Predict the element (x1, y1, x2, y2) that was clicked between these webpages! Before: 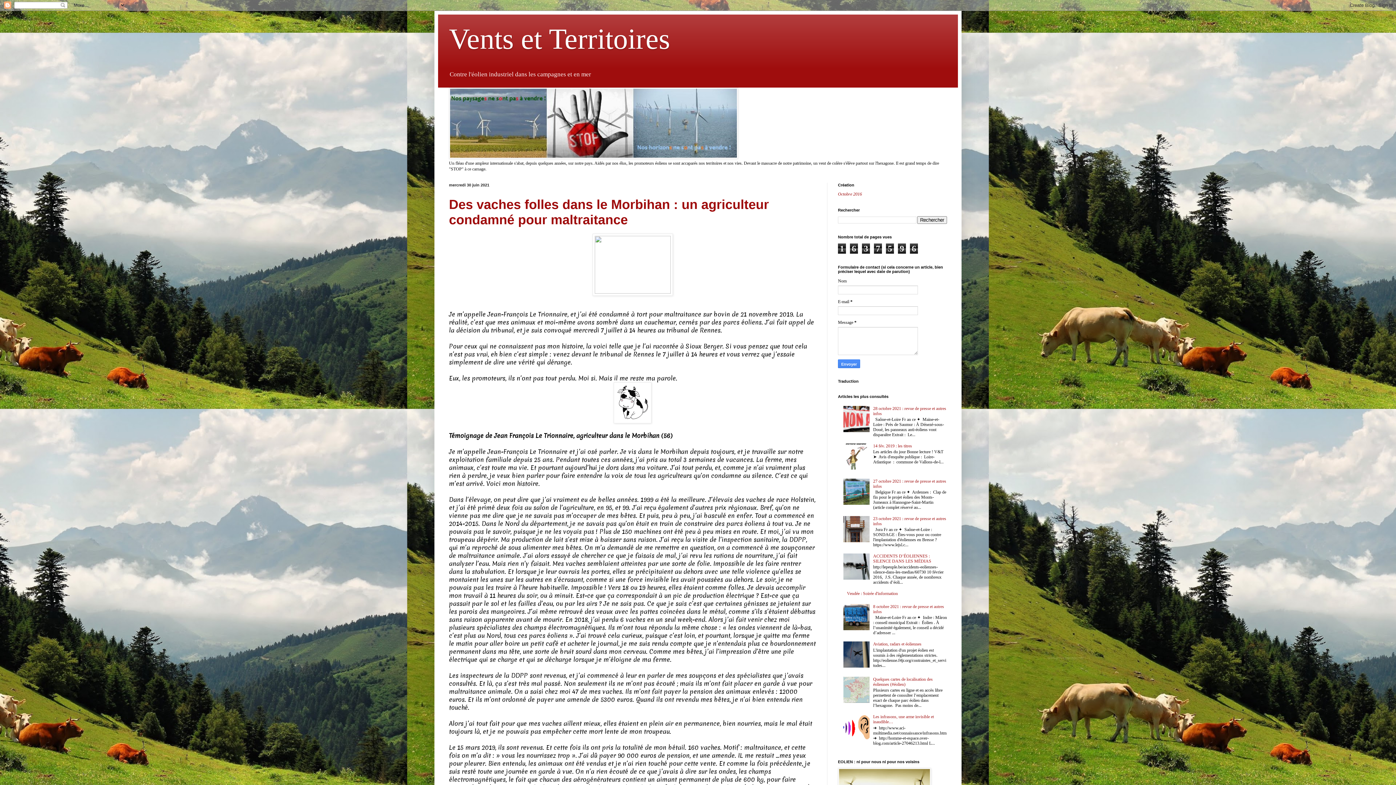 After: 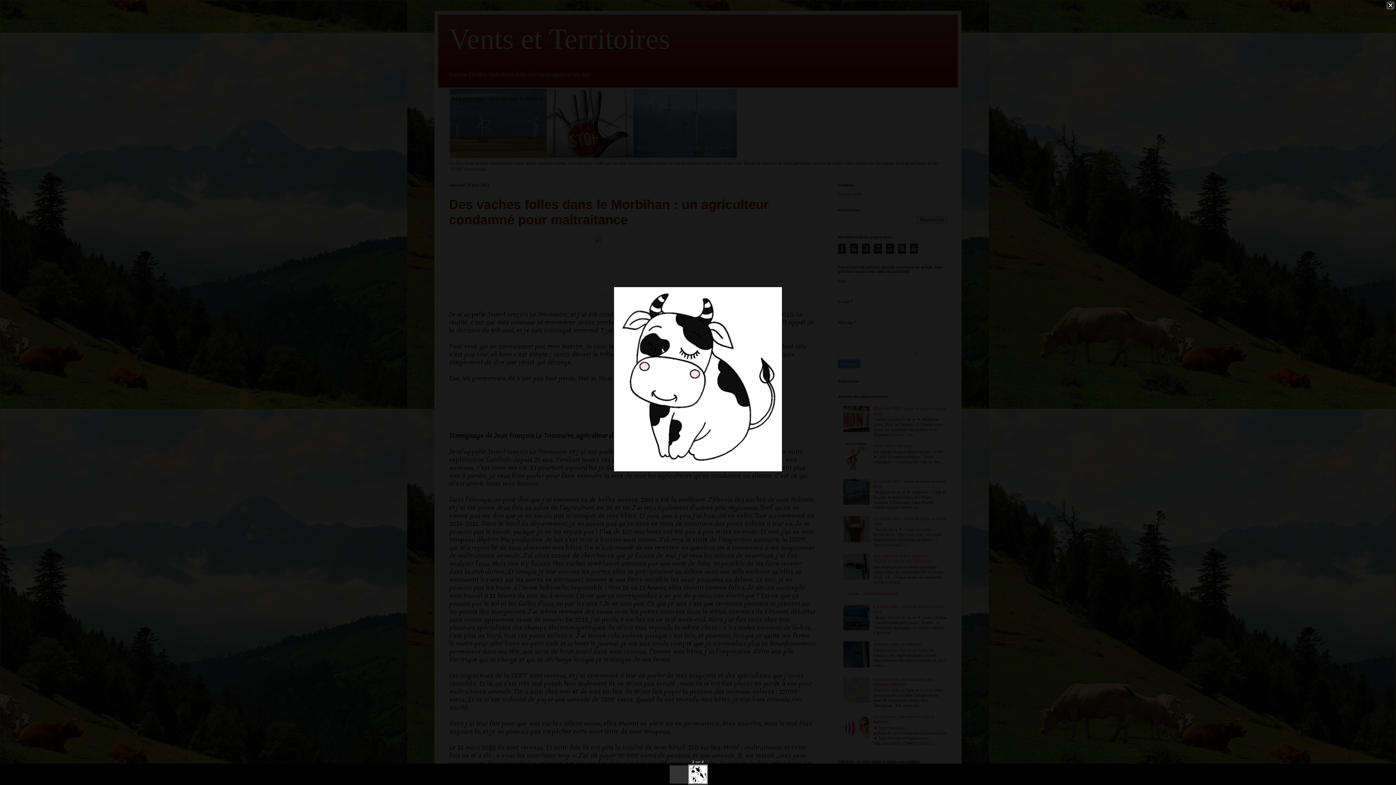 Action: bbox: (613, 419, 651, 424)